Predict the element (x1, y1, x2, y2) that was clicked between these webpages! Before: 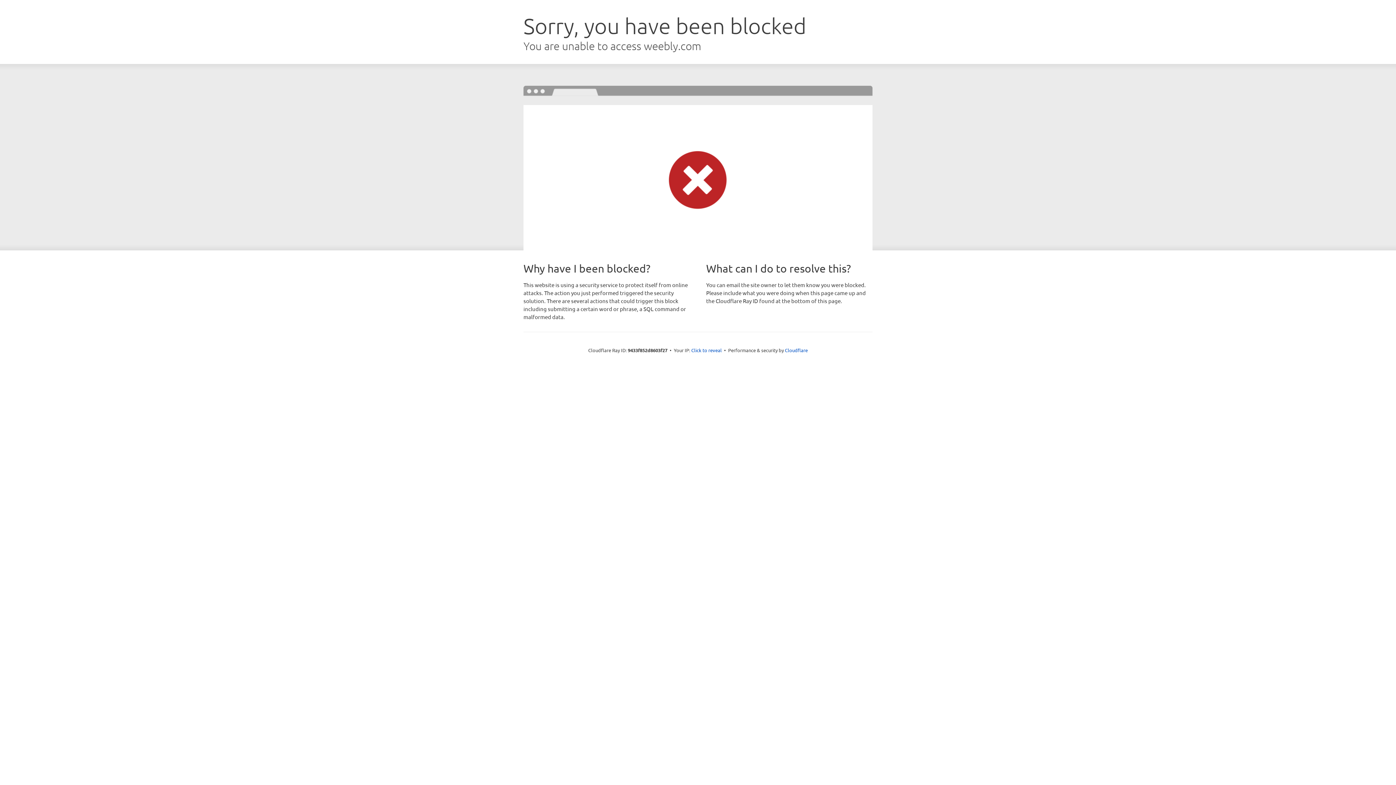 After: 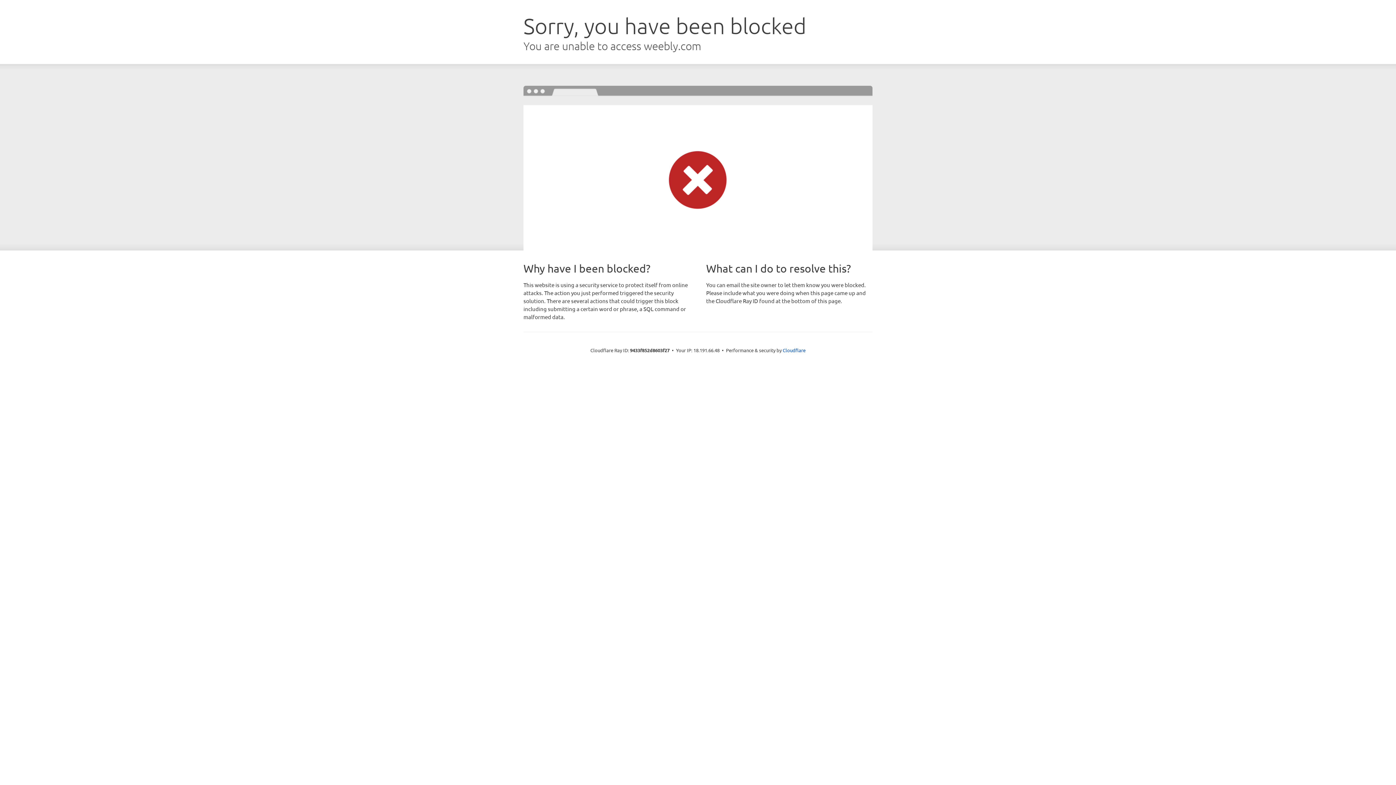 Action: bbox: (691, 346, 722, 353) label: Click to reveal